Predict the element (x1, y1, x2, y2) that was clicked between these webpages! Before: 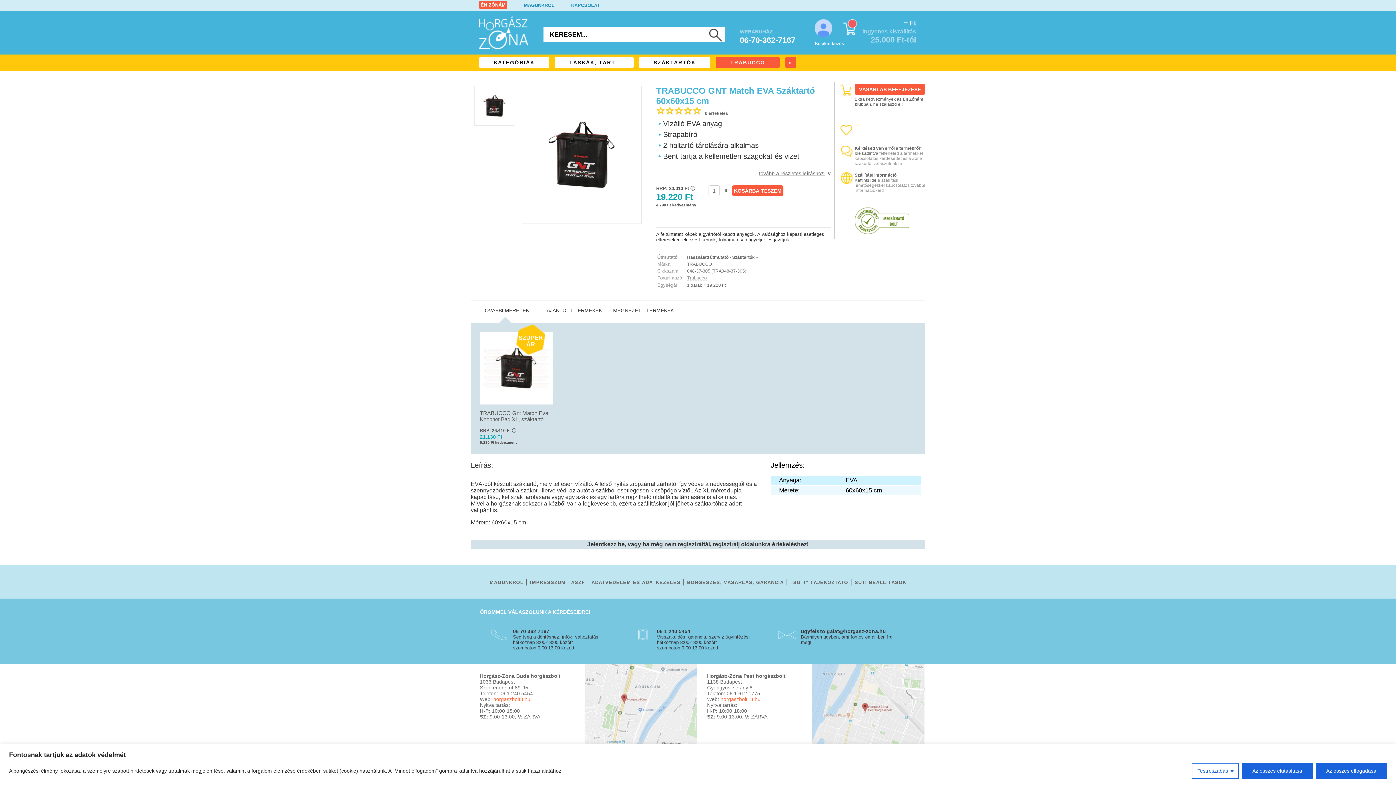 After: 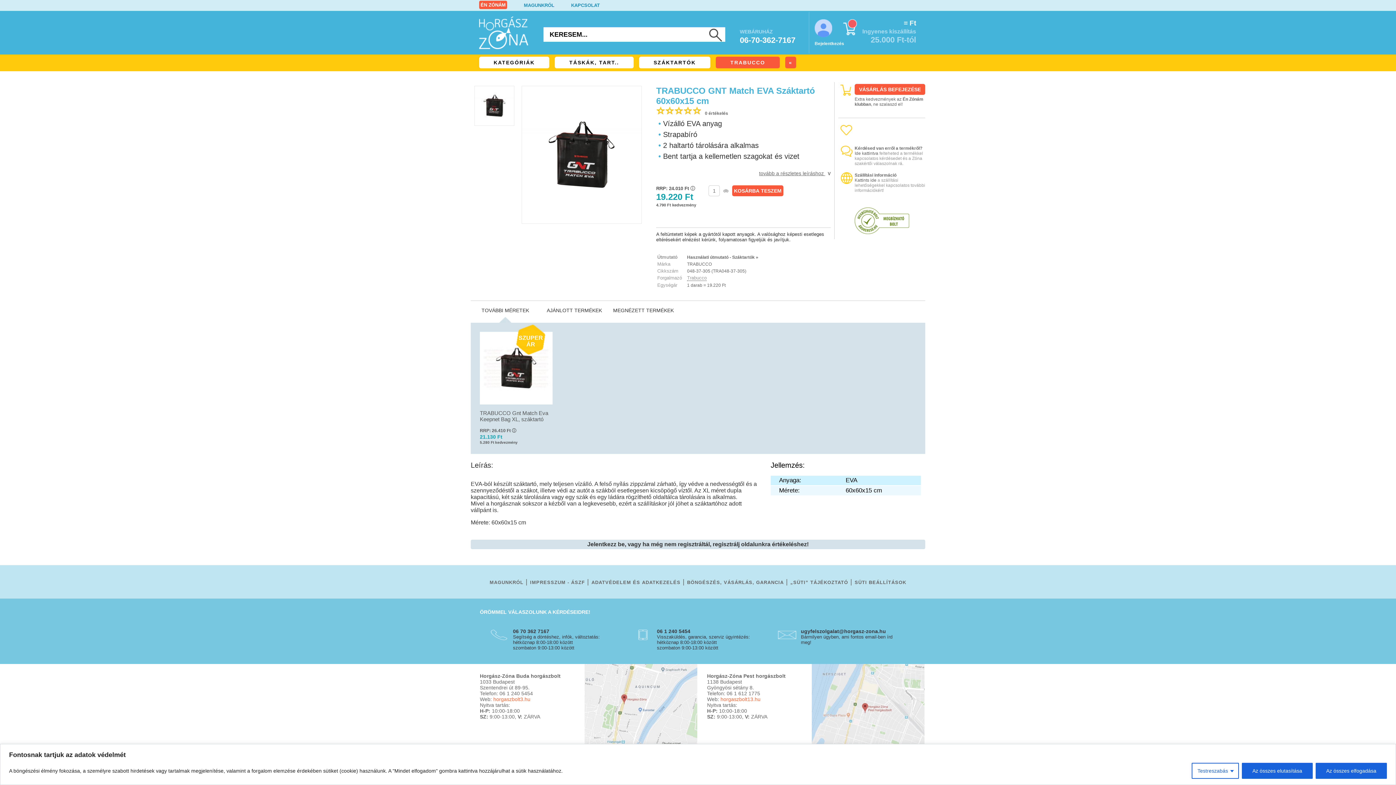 Action: bbox: (854, 580, 906, 585) label: SÜTI BEÁLLÍTÁSOK